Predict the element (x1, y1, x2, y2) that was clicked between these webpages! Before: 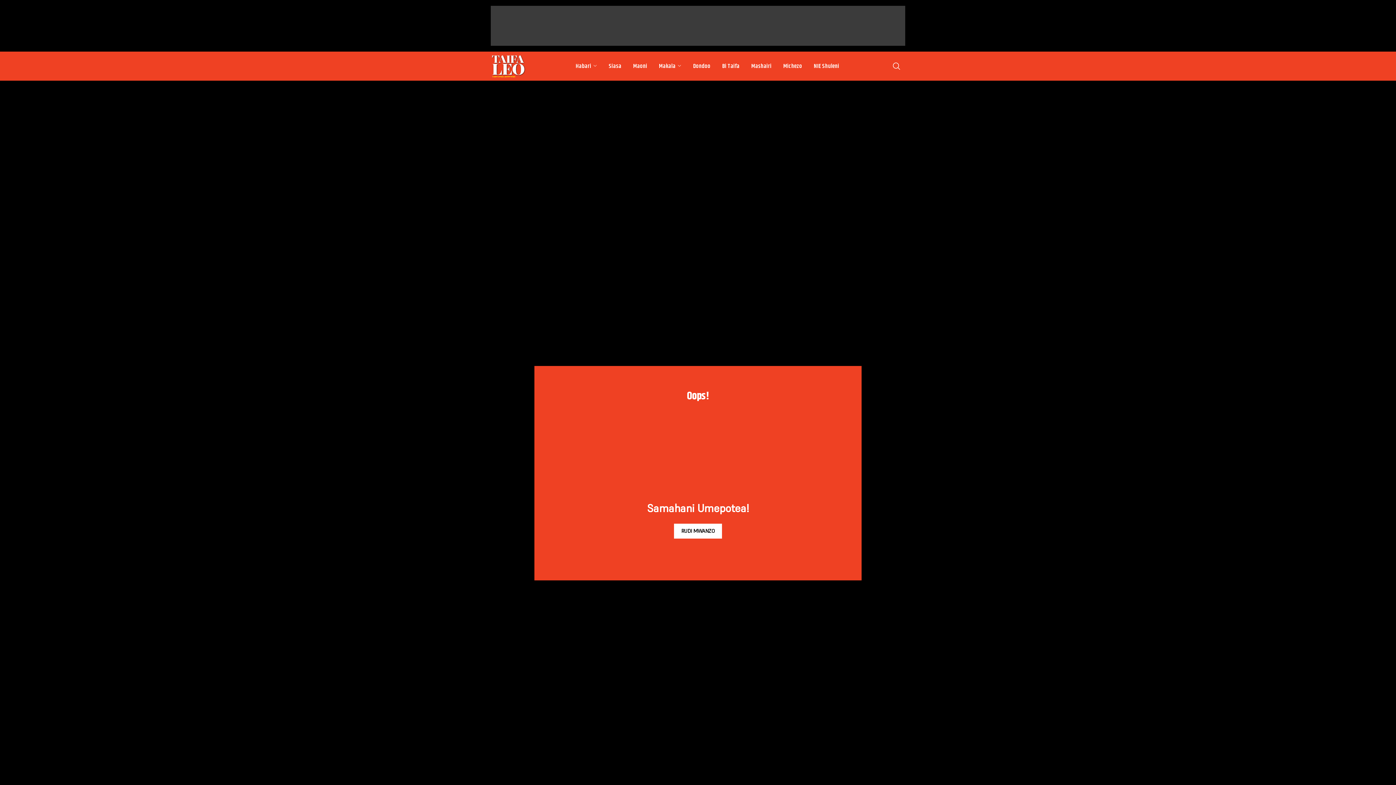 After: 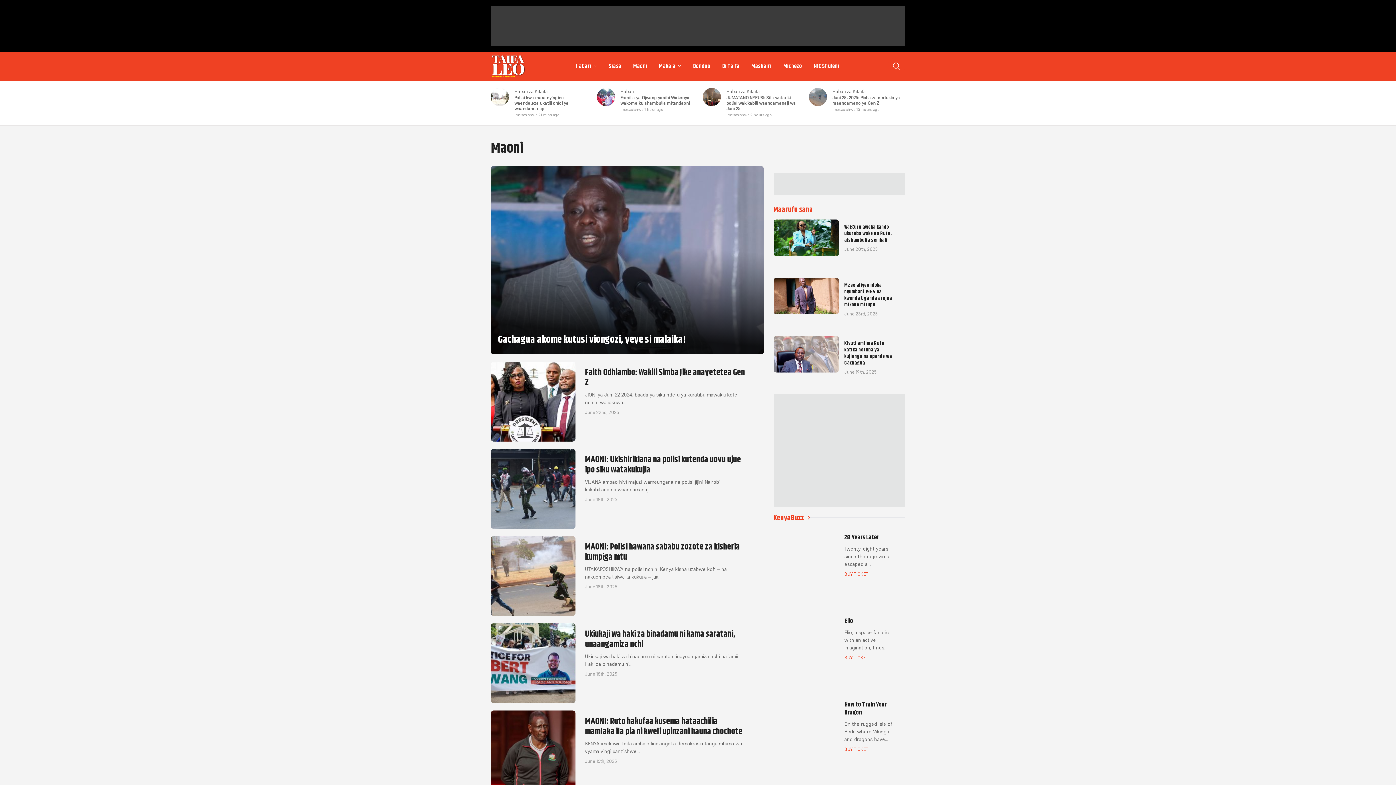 Action: bbox: (627, 58, 653, 73) label: Maoni